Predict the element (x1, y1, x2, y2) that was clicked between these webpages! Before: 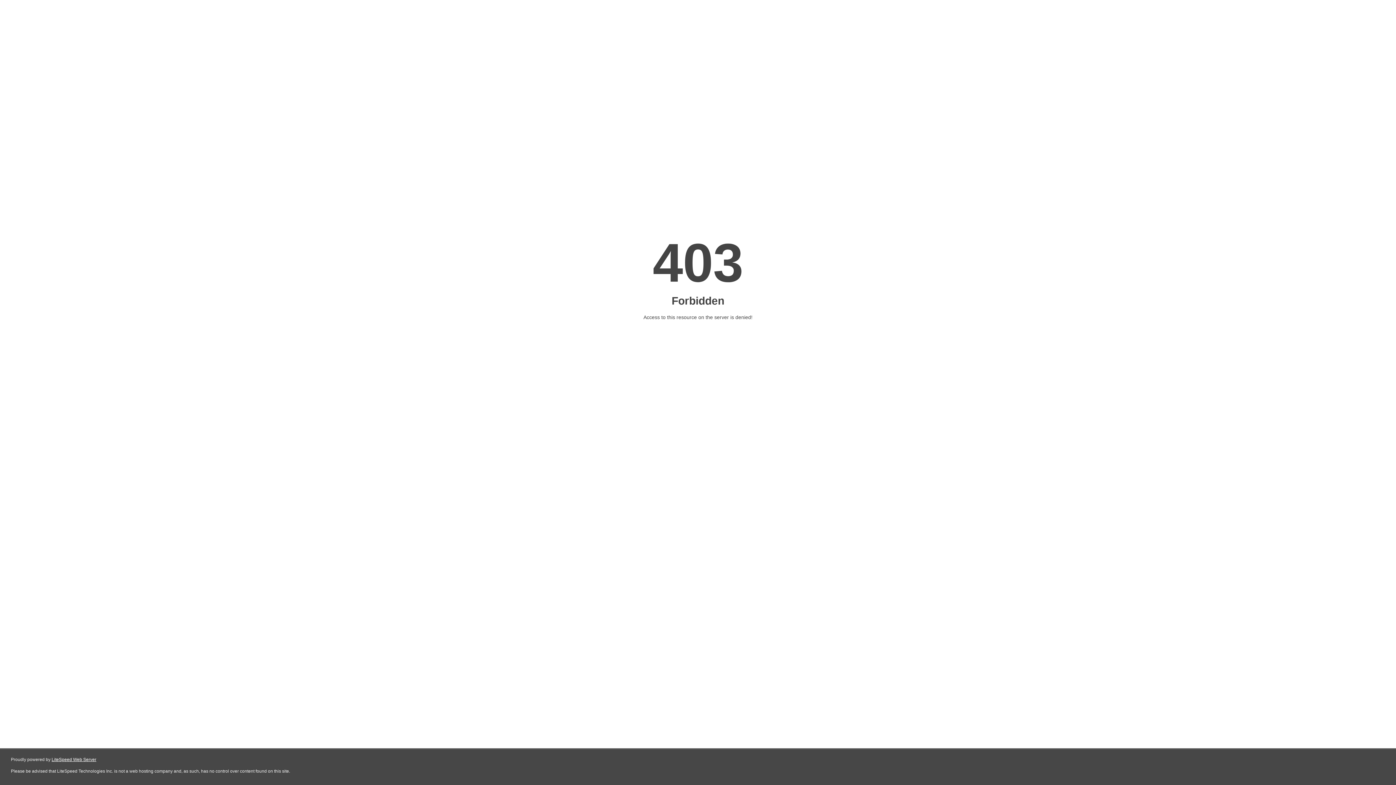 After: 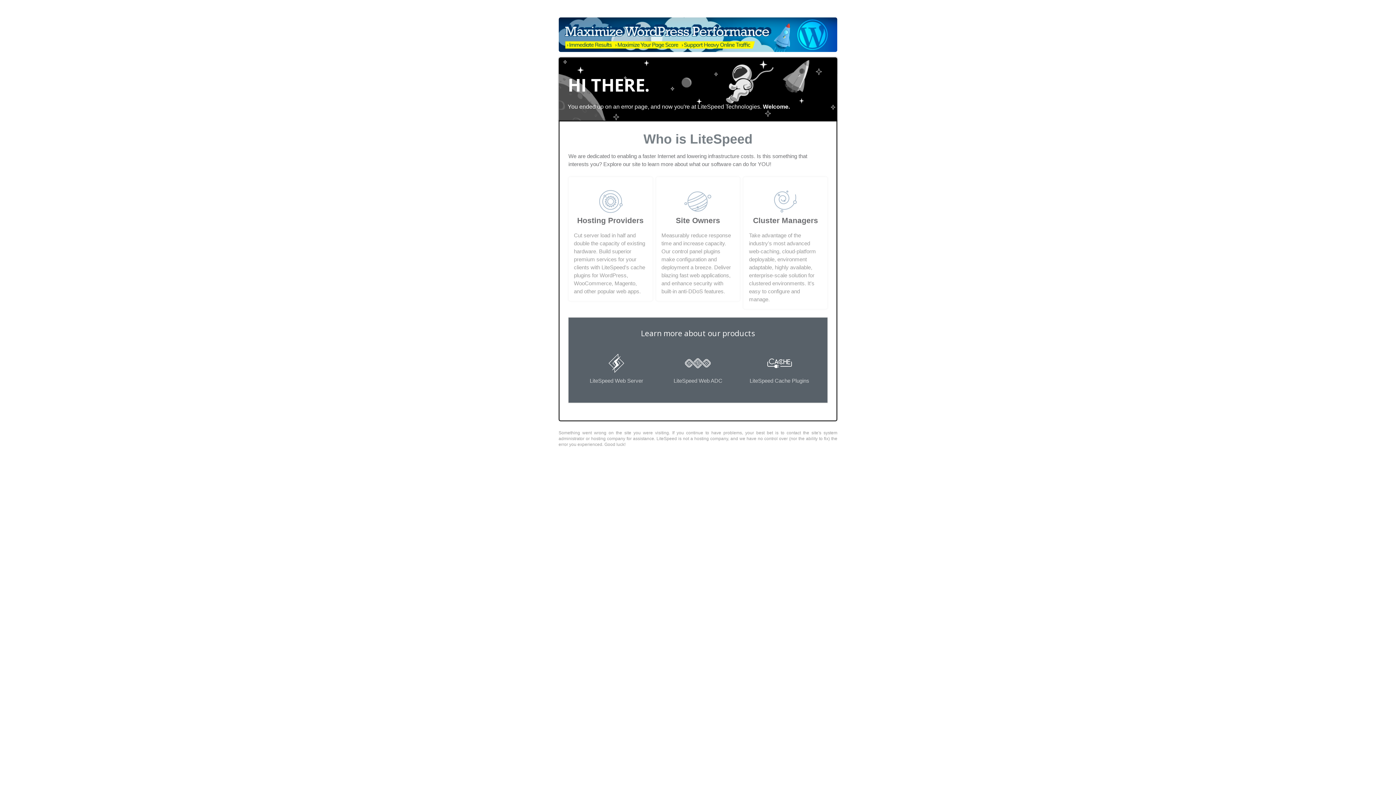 Action: label: LiteSpeed Web Server bbox: (51, 757, 96, 762)